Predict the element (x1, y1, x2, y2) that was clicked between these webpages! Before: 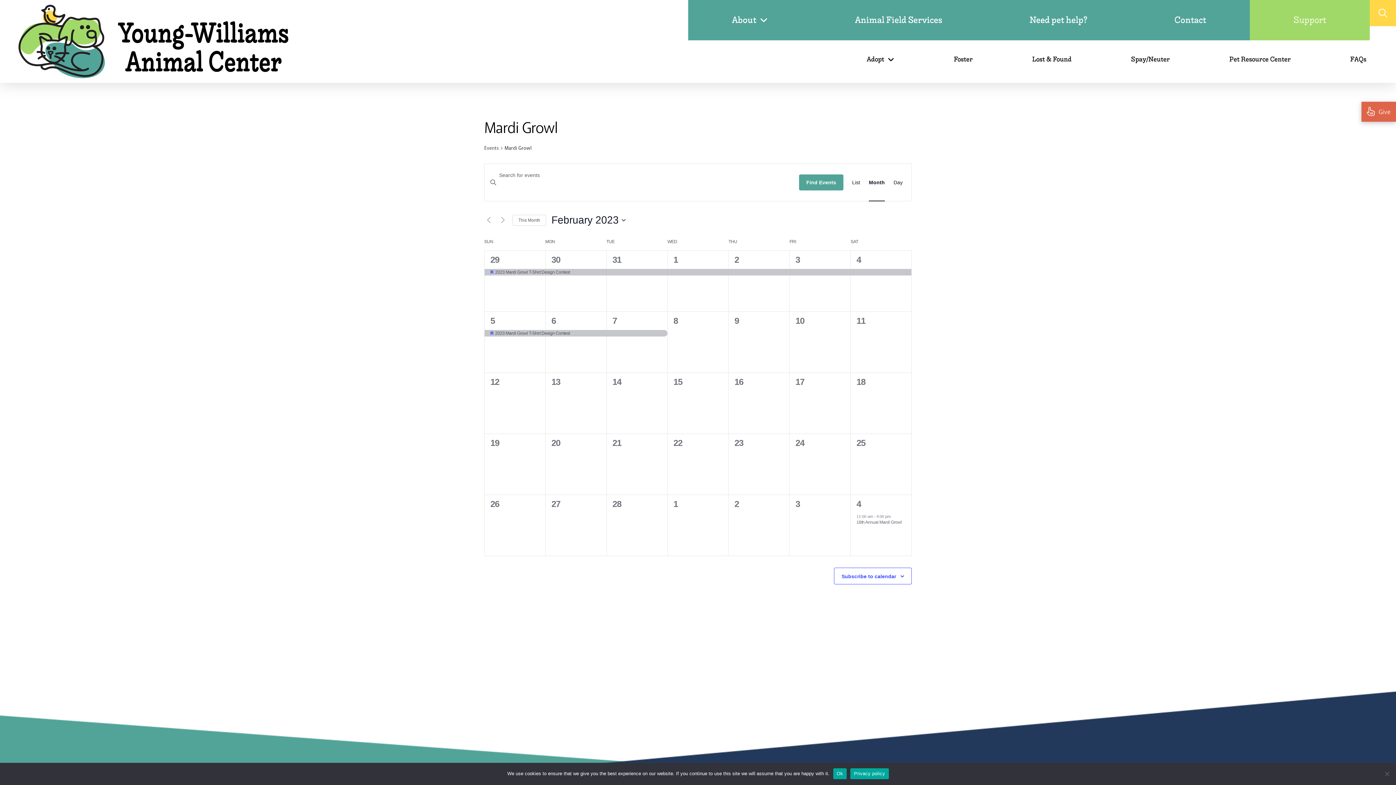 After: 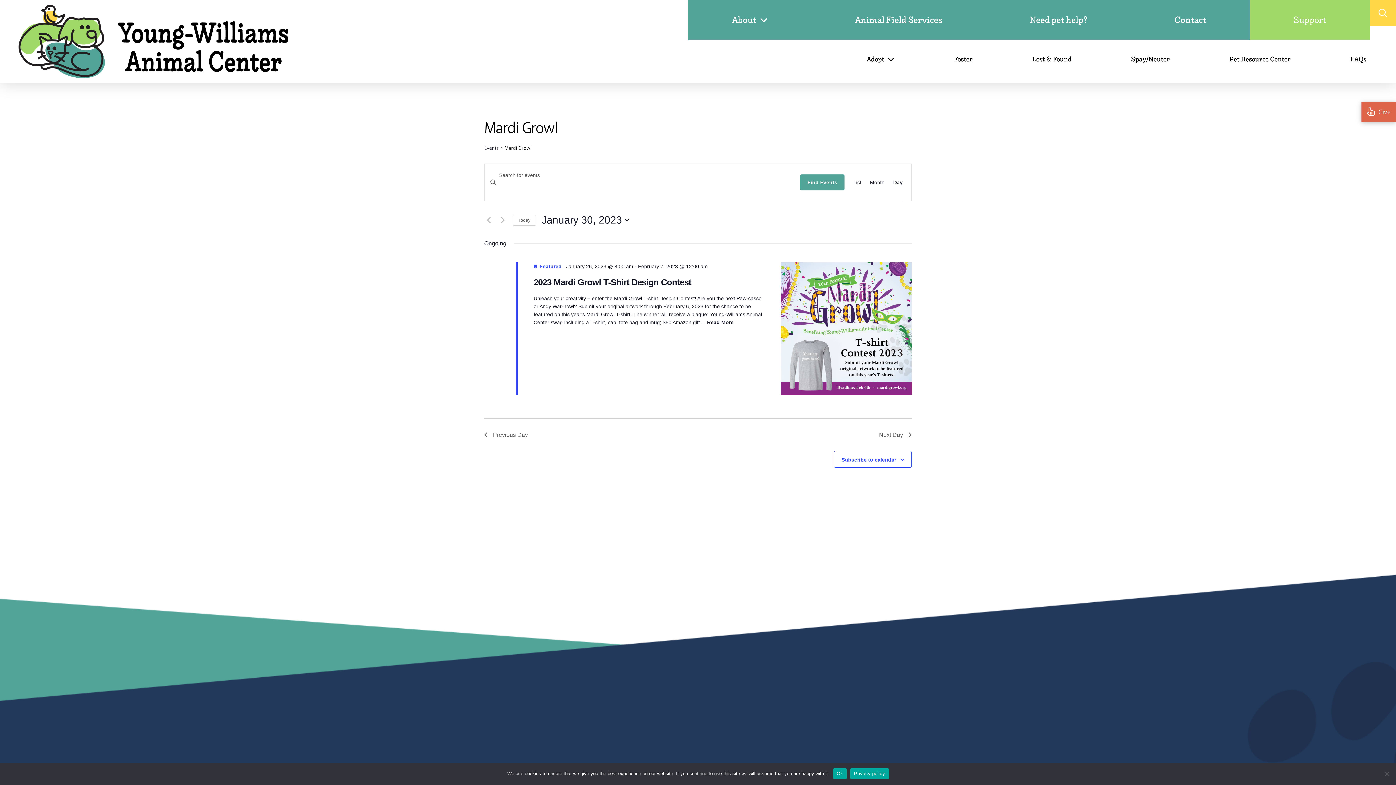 Action: label: 30 bbox: (551, 254, 560, 264)